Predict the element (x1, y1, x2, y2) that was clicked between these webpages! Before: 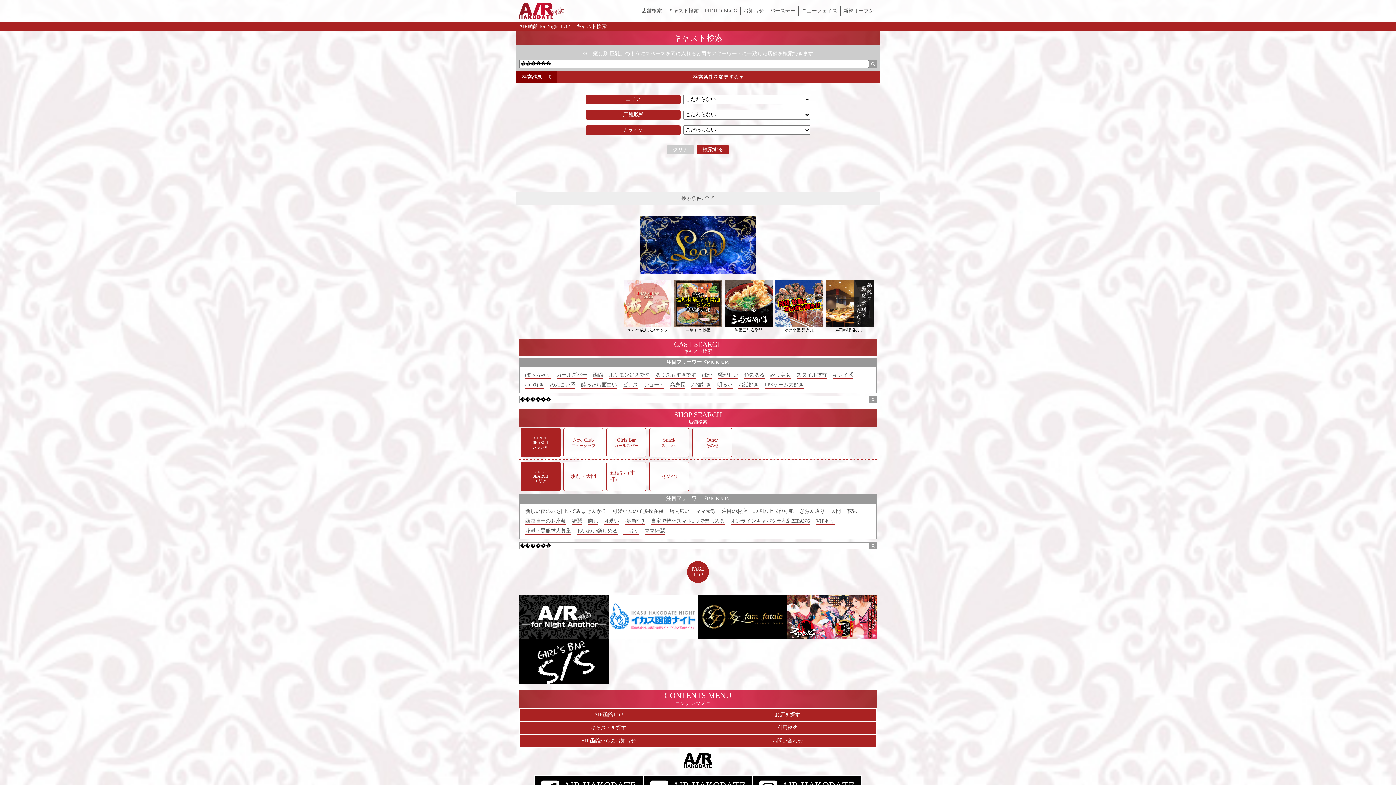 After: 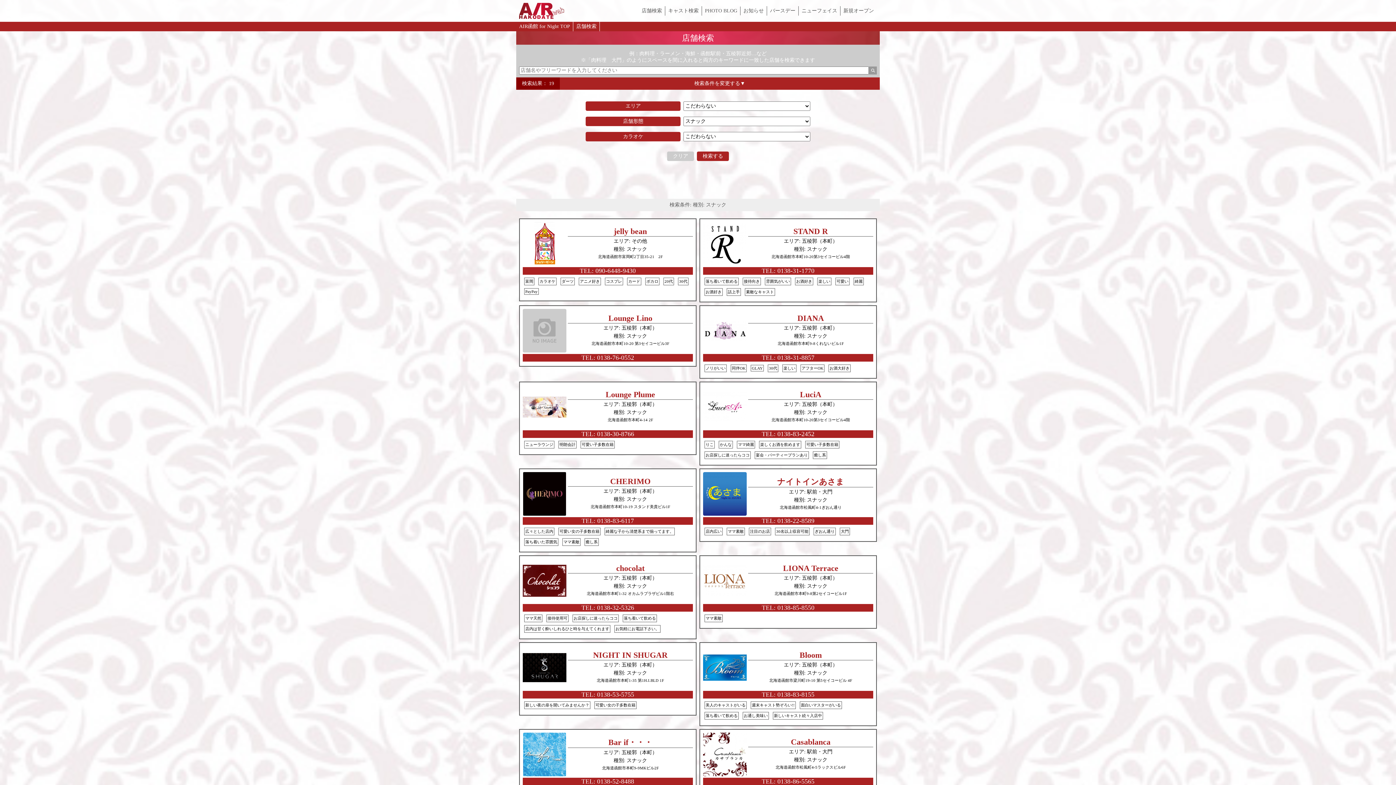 Action: bbox: (649, 428, 689, 457) label: Snack
スナック